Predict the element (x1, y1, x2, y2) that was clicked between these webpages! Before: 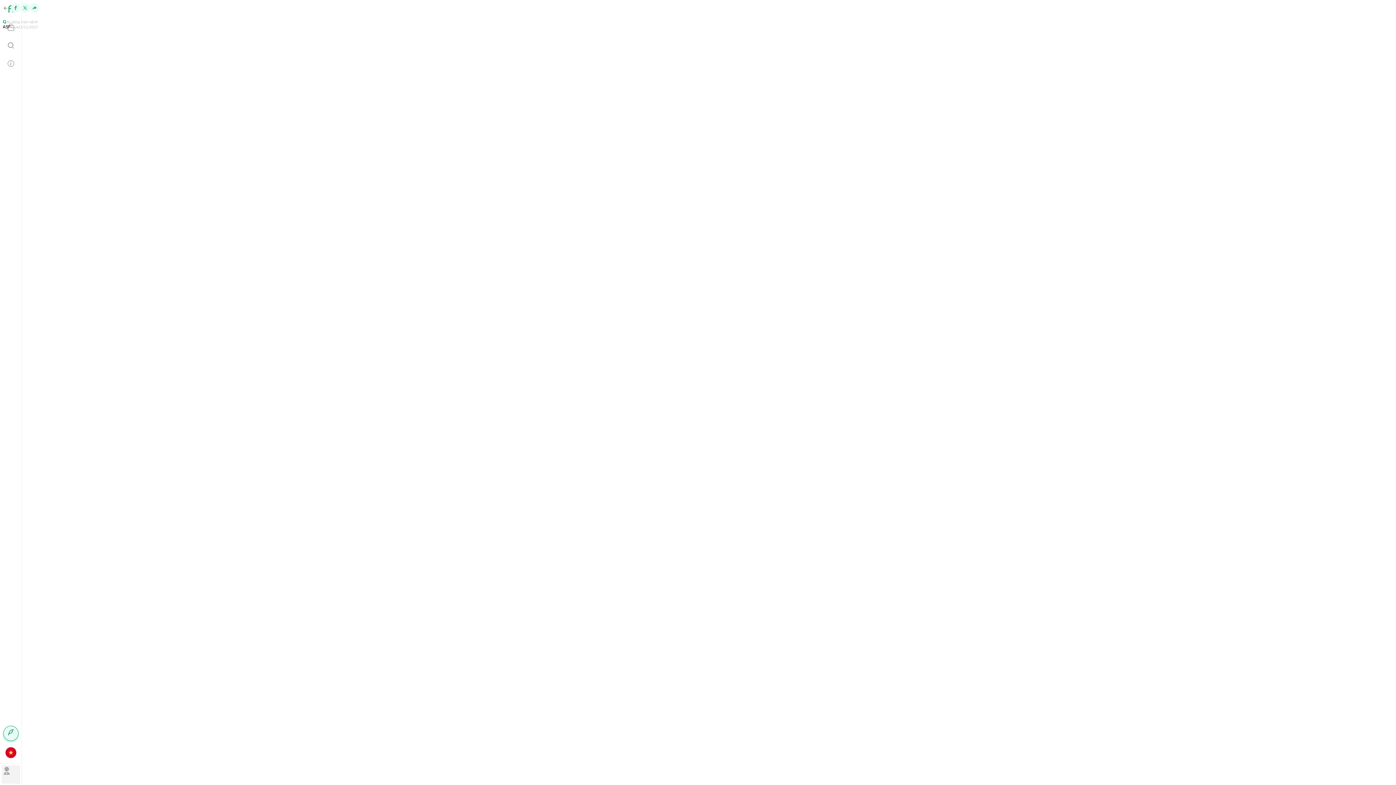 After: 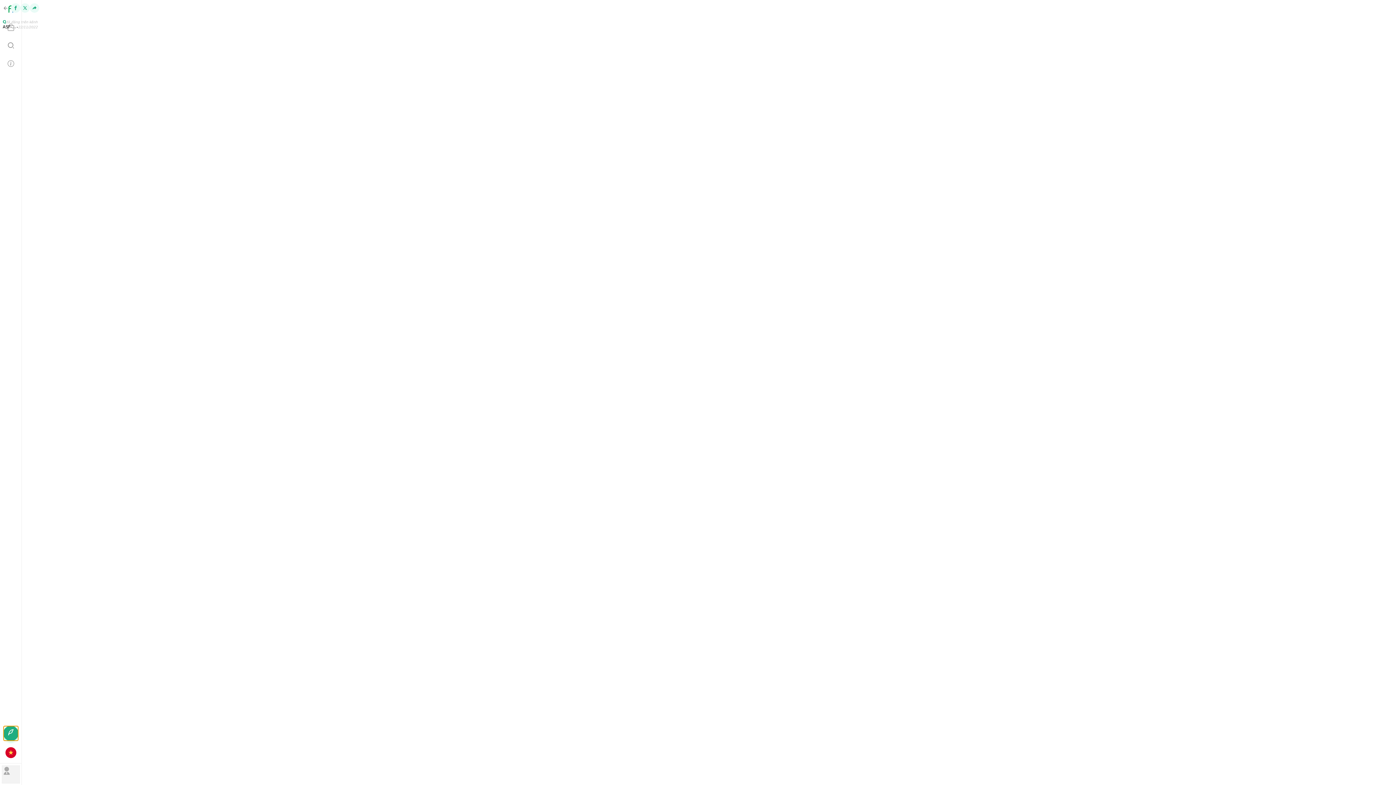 Action: bbox: (3, 726, 18, 741)